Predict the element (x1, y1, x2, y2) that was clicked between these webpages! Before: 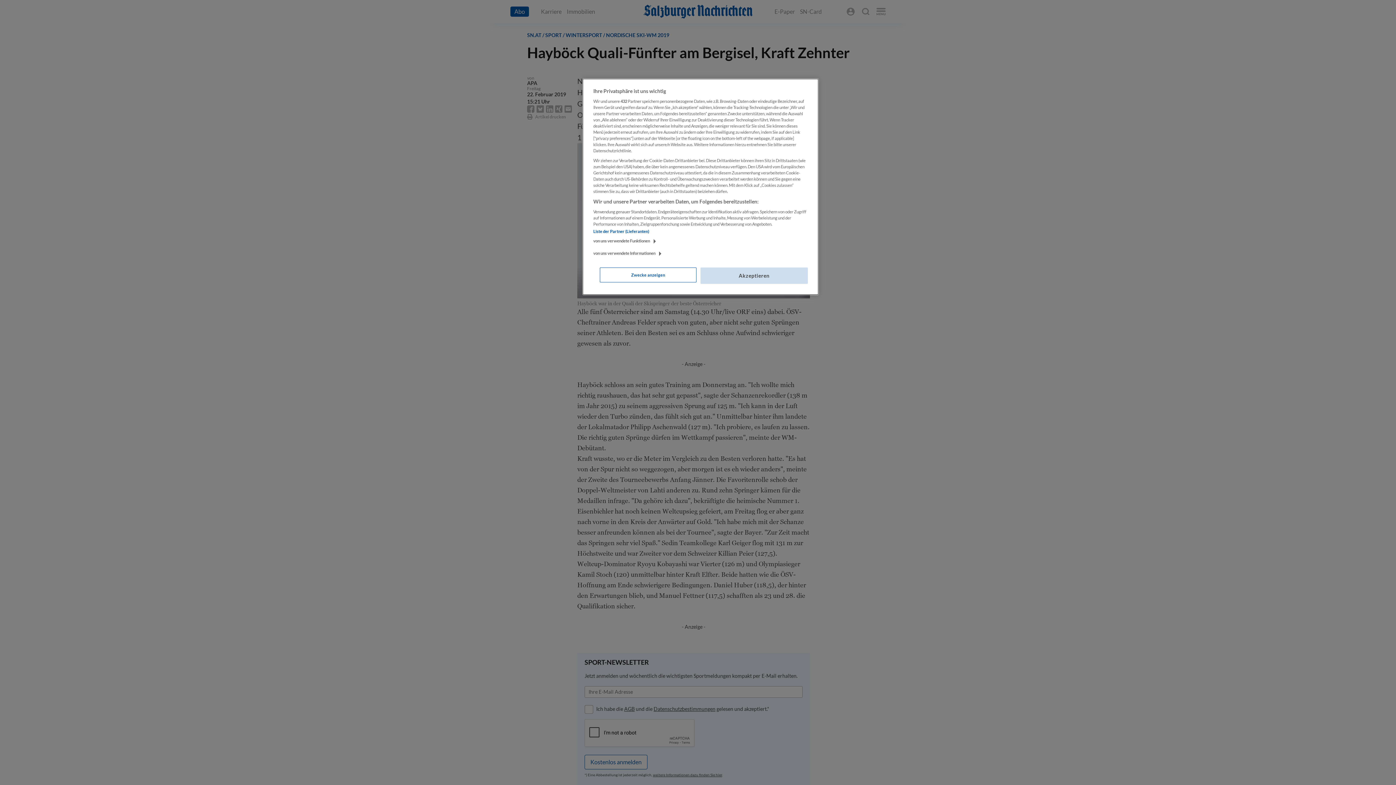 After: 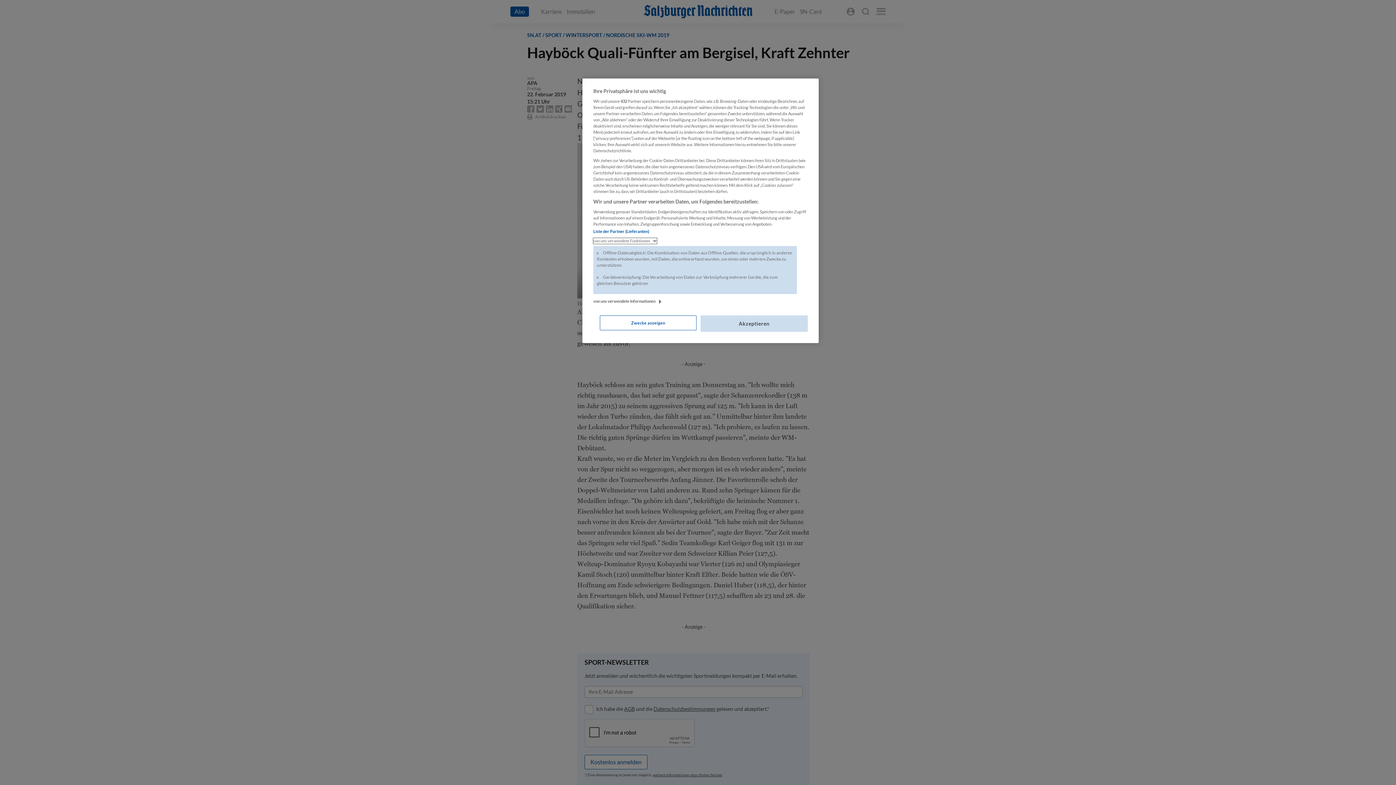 Action: bbox: (593, 238, 657, 244) label: von uns verwendete Funktionen